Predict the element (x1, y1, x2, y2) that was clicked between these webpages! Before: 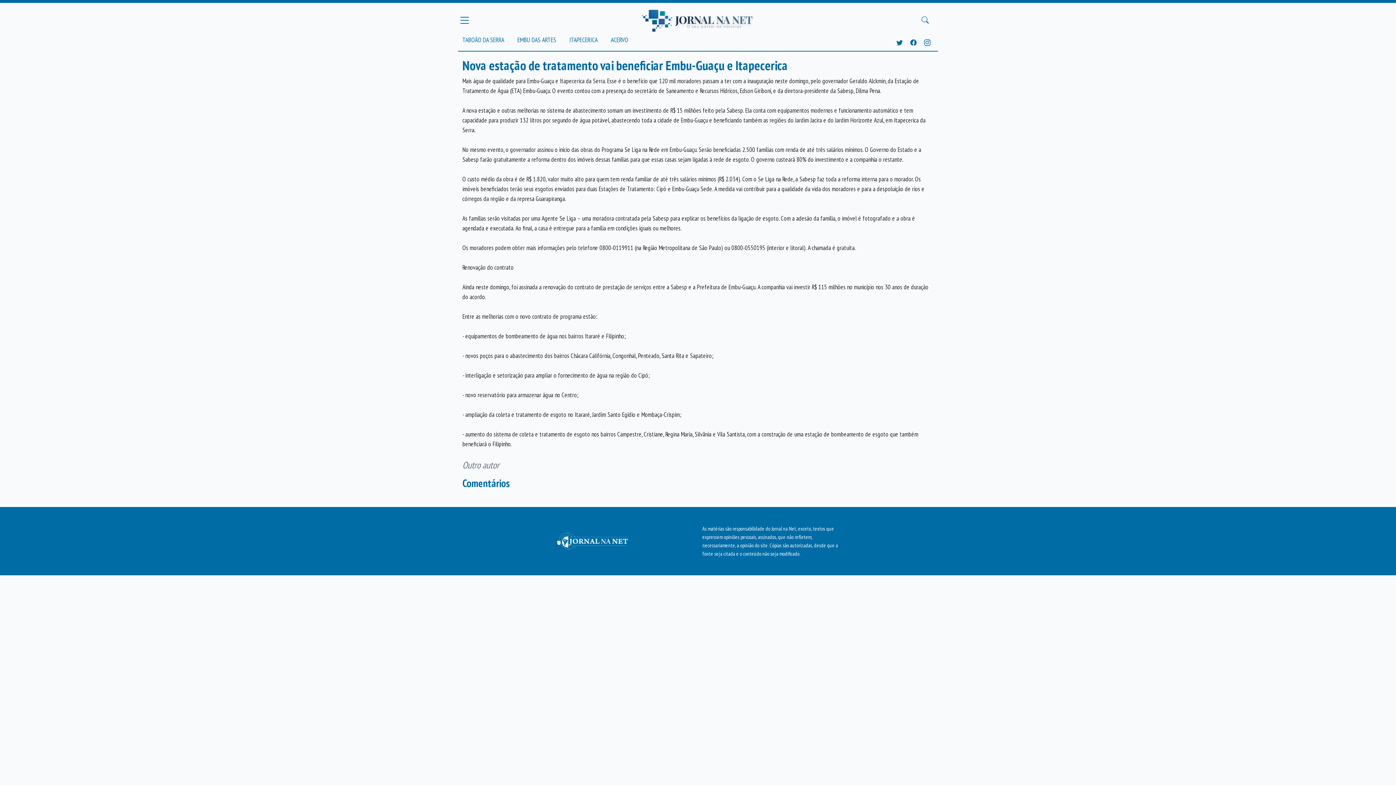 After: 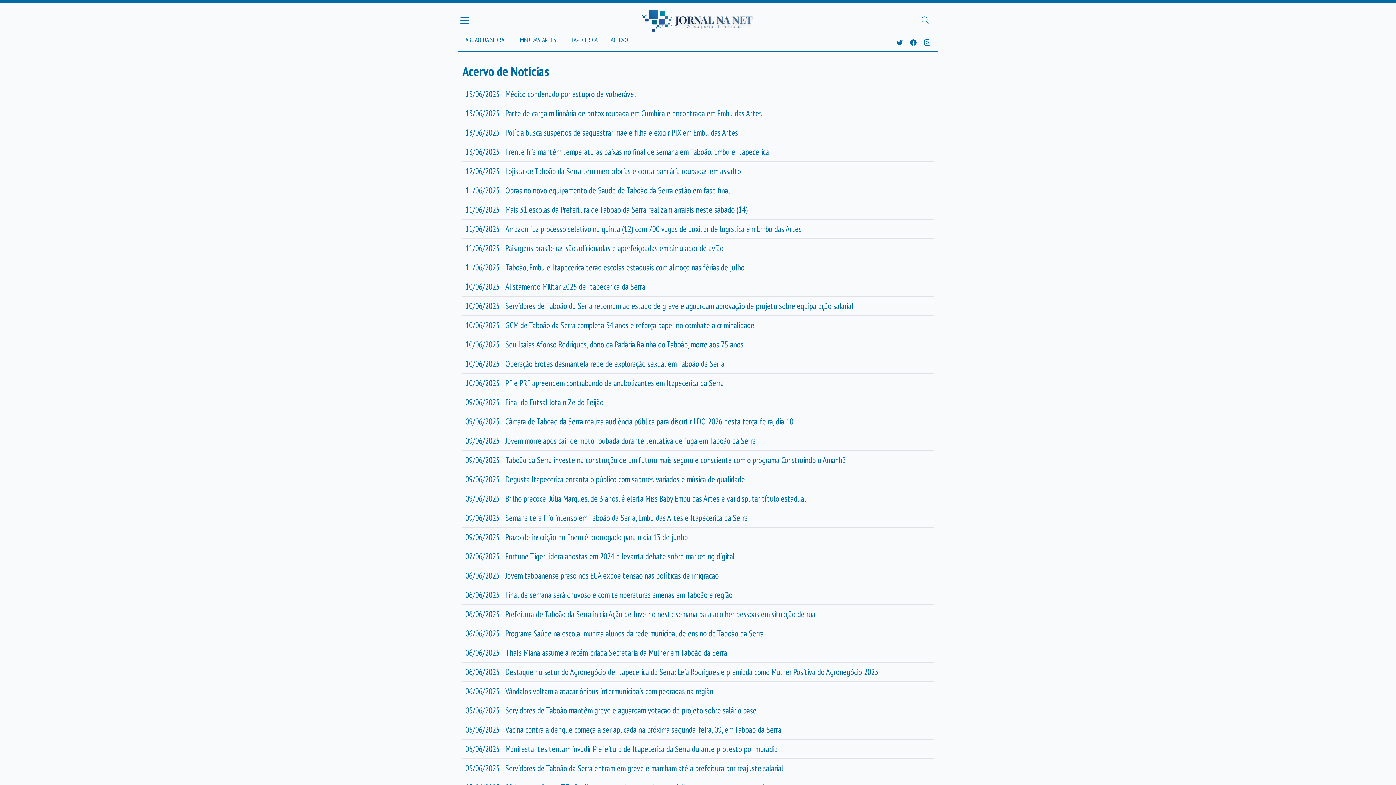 Action: bbox: (605, 34, 634, 45) label: ACERVO